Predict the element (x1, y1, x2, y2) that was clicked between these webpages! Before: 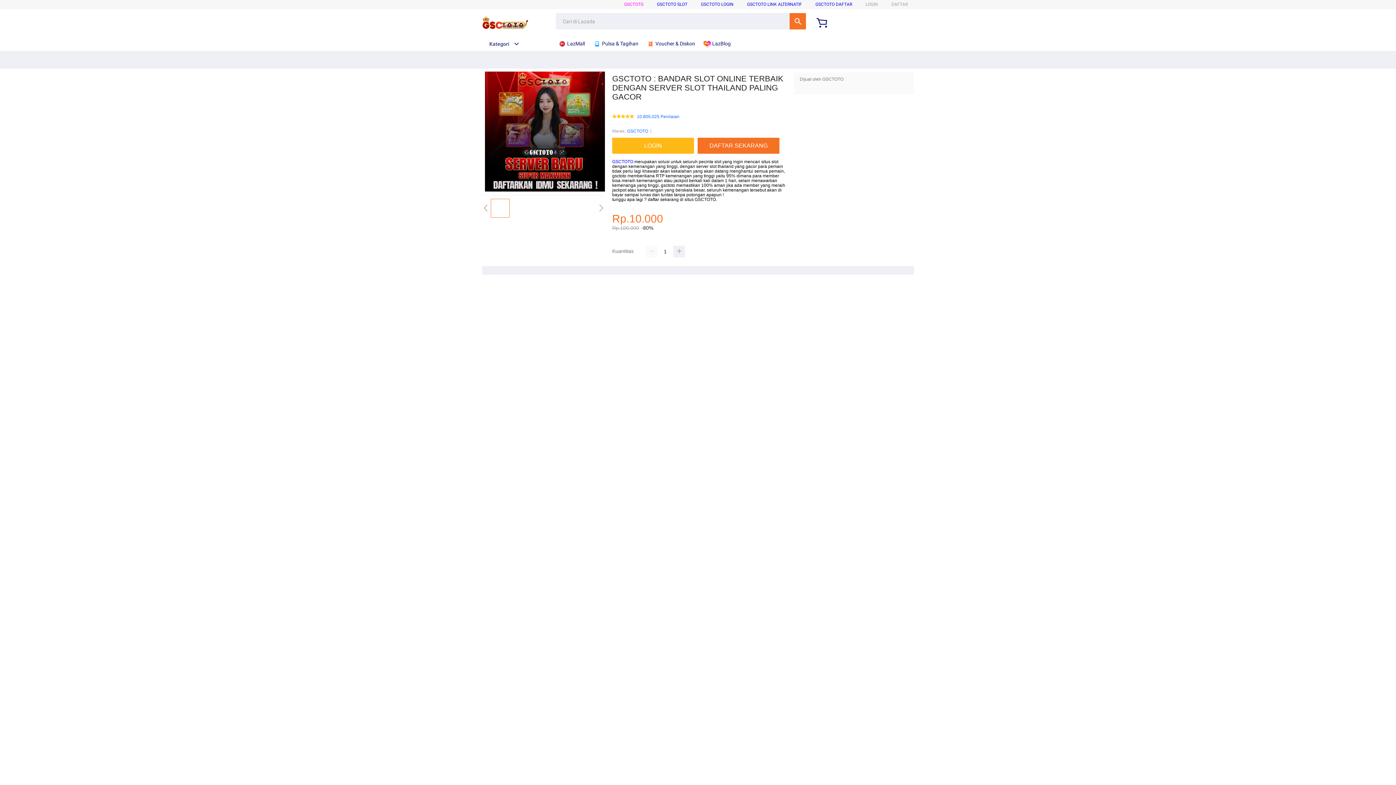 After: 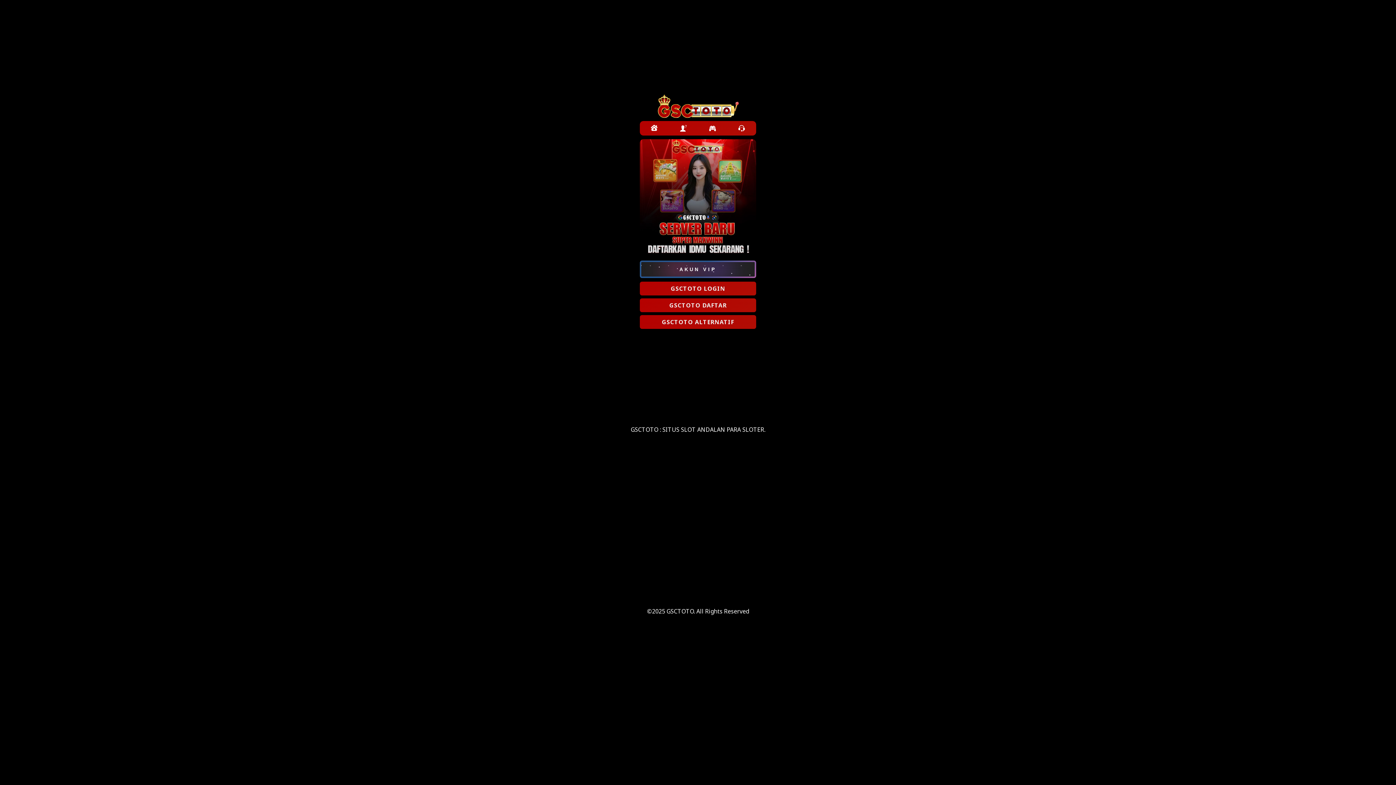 Action: label: LOGIN bbox: (612, 137, 697, 153)